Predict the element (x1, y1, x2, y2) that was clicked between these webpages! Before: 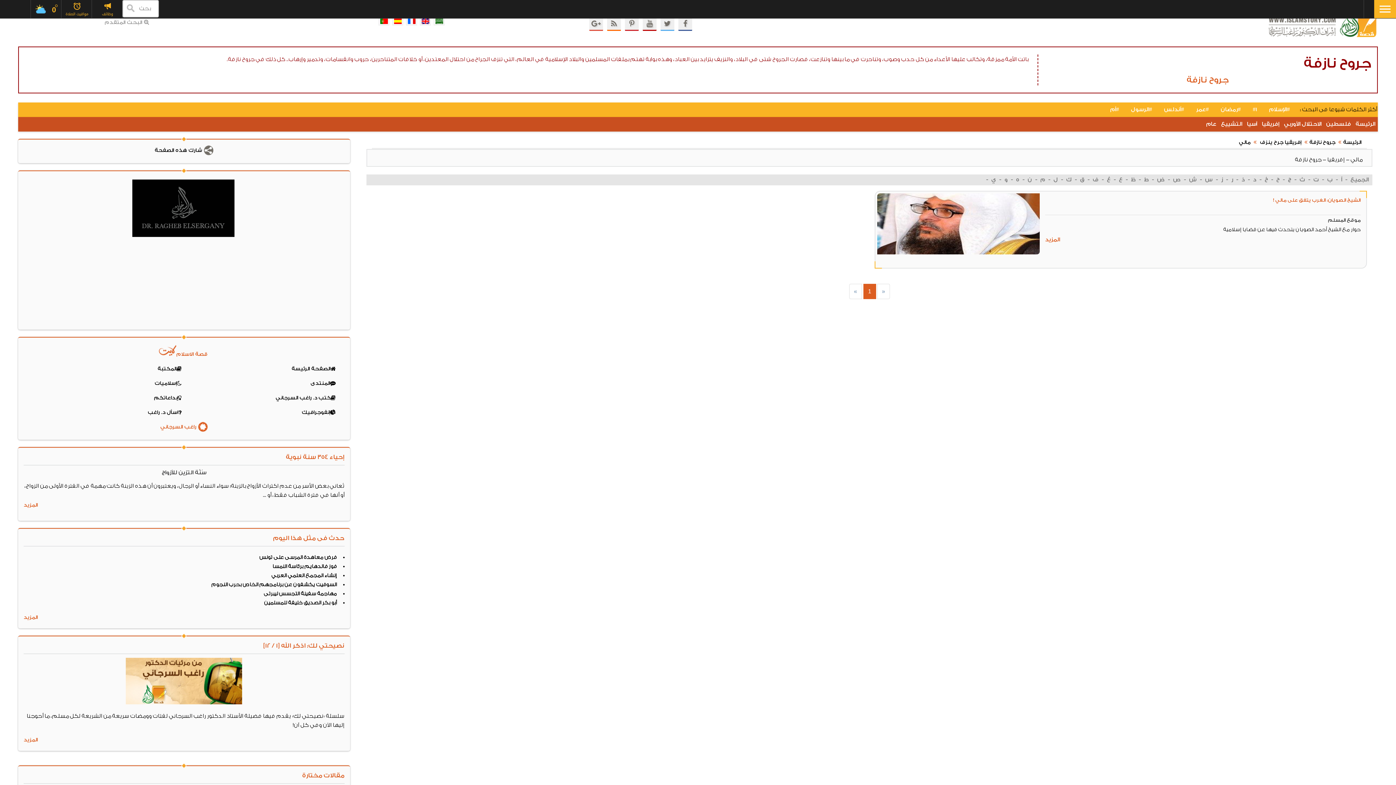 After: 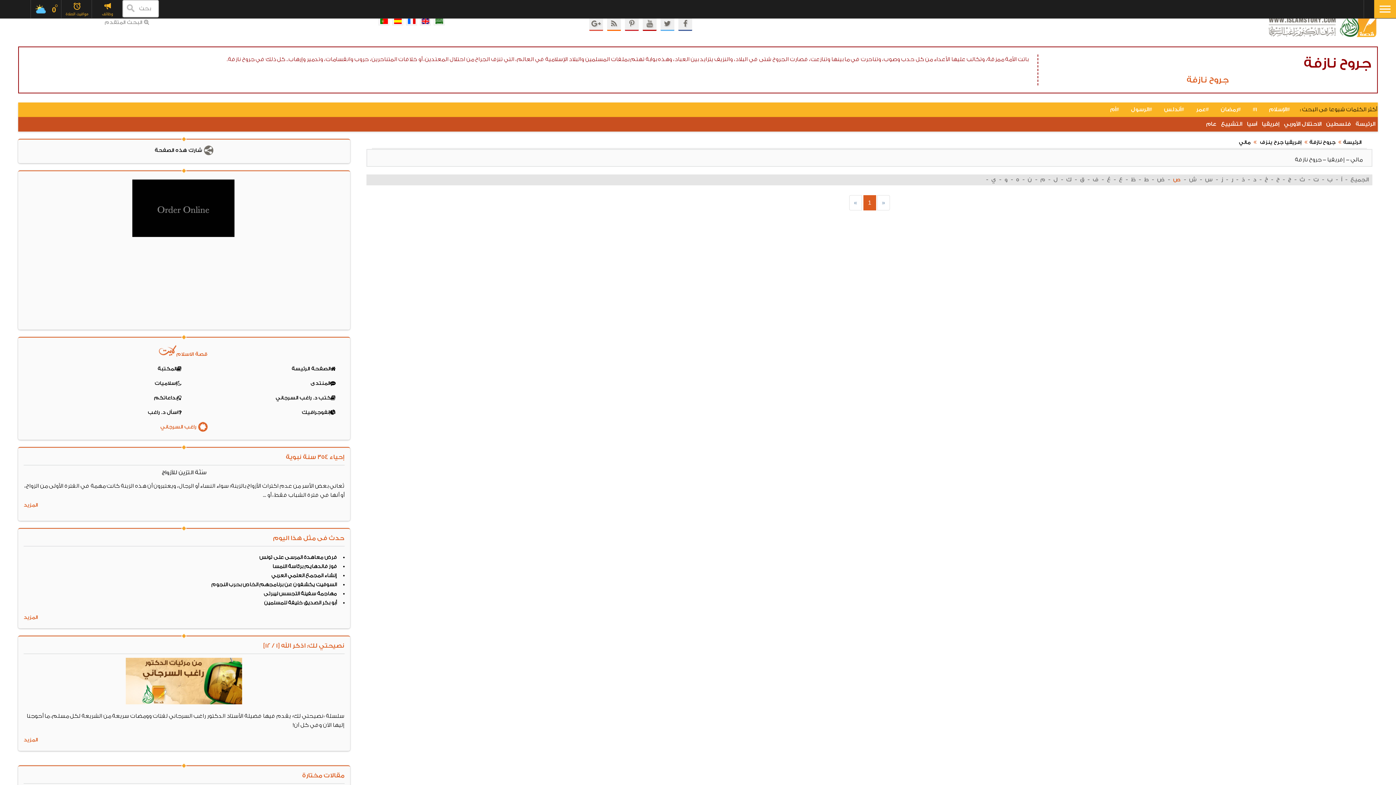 Action: bbox: (1165, 176, 1181, 183) label: ص